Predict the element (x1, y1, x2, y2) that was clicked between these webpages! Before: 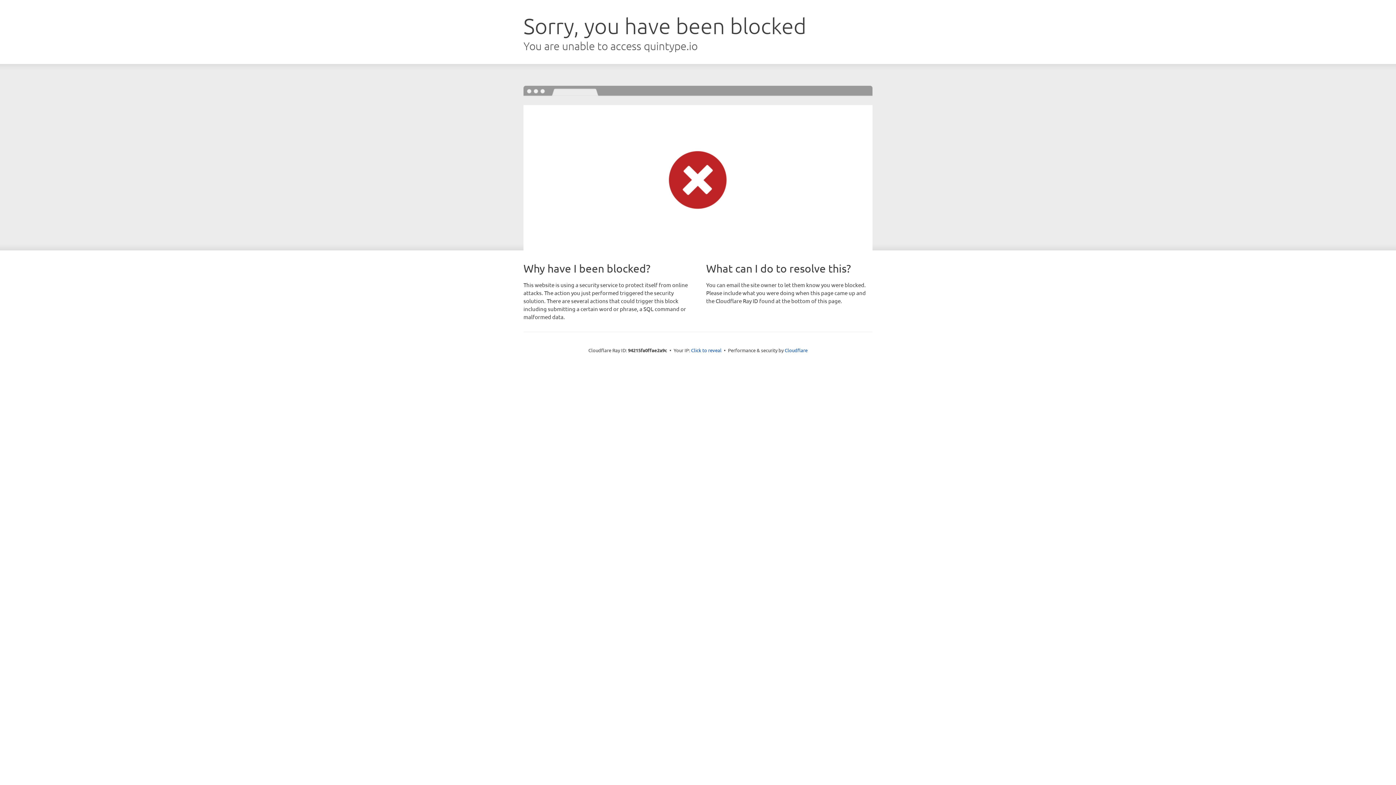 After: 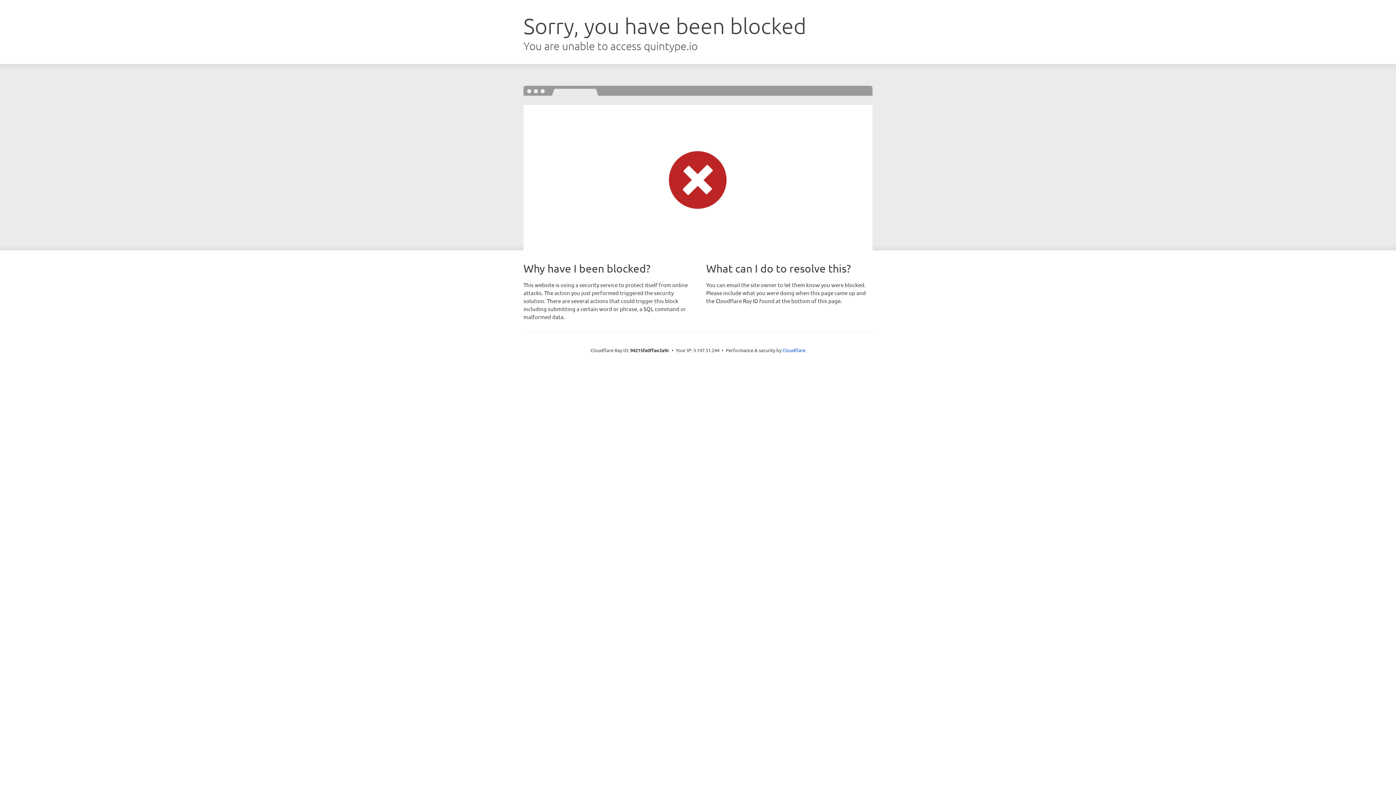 Action: bbox: (691, 346, 721, 353) label: Click to reveal